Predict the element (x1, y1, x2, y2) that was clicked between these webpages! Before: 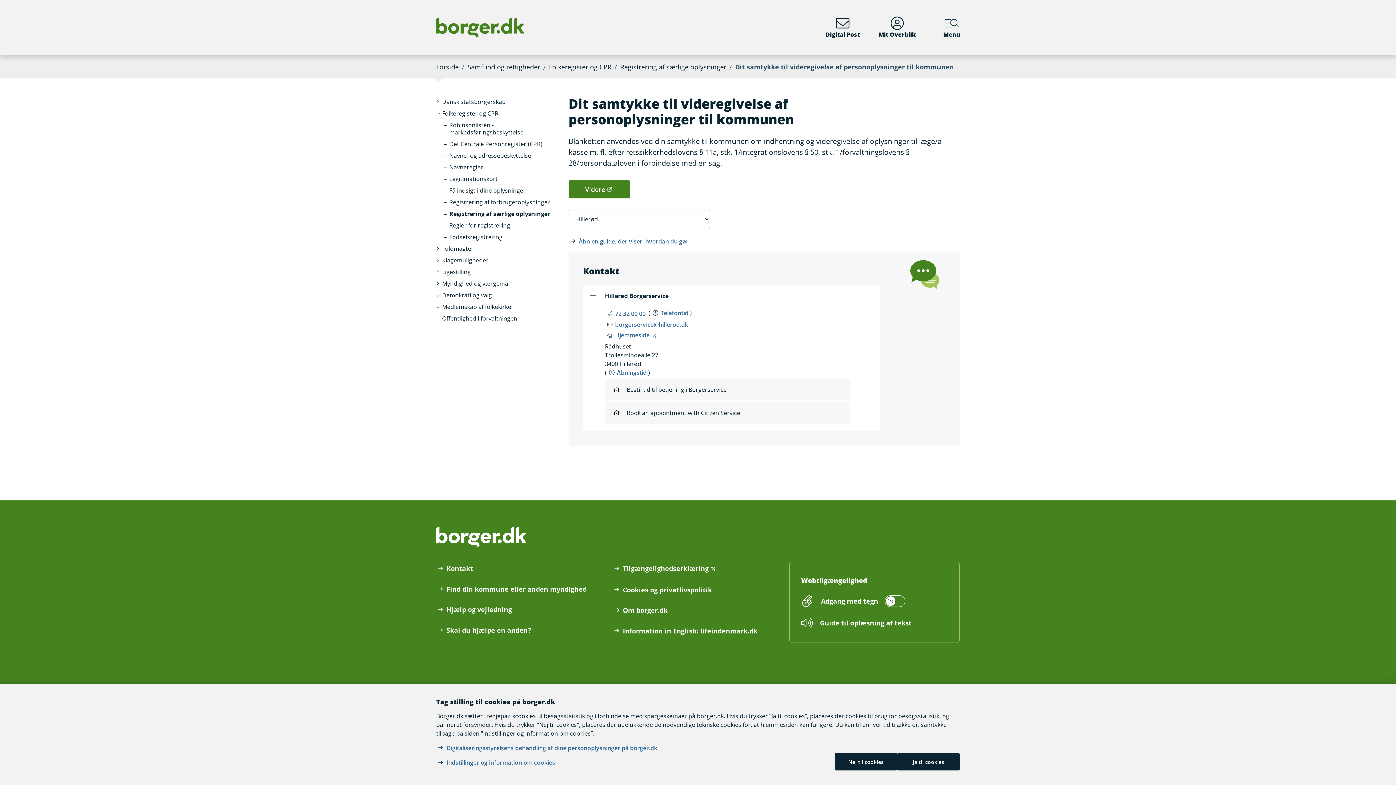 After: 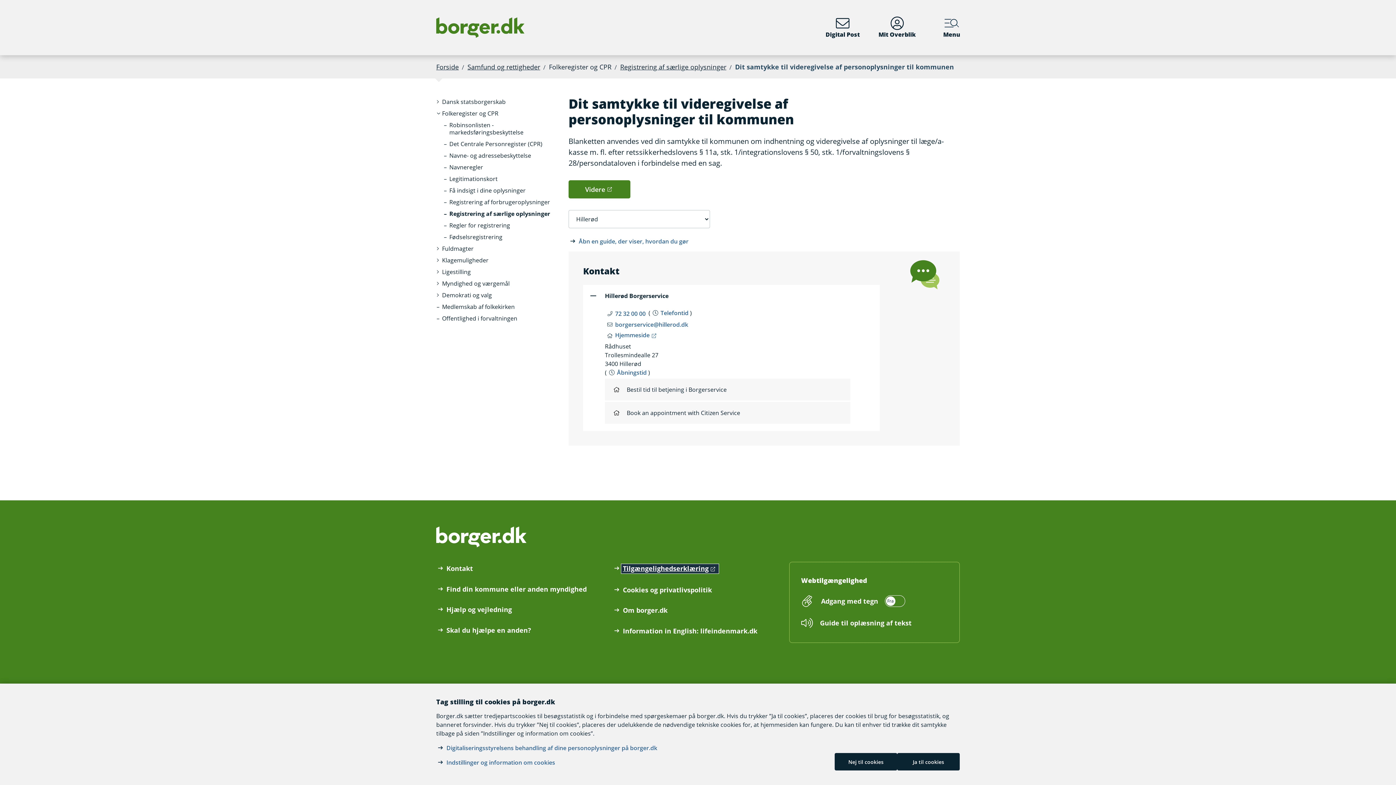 Action: bbox: (621, 564, 719, 573) label: Tilgængelighedserklæring åbner i nyt vindue